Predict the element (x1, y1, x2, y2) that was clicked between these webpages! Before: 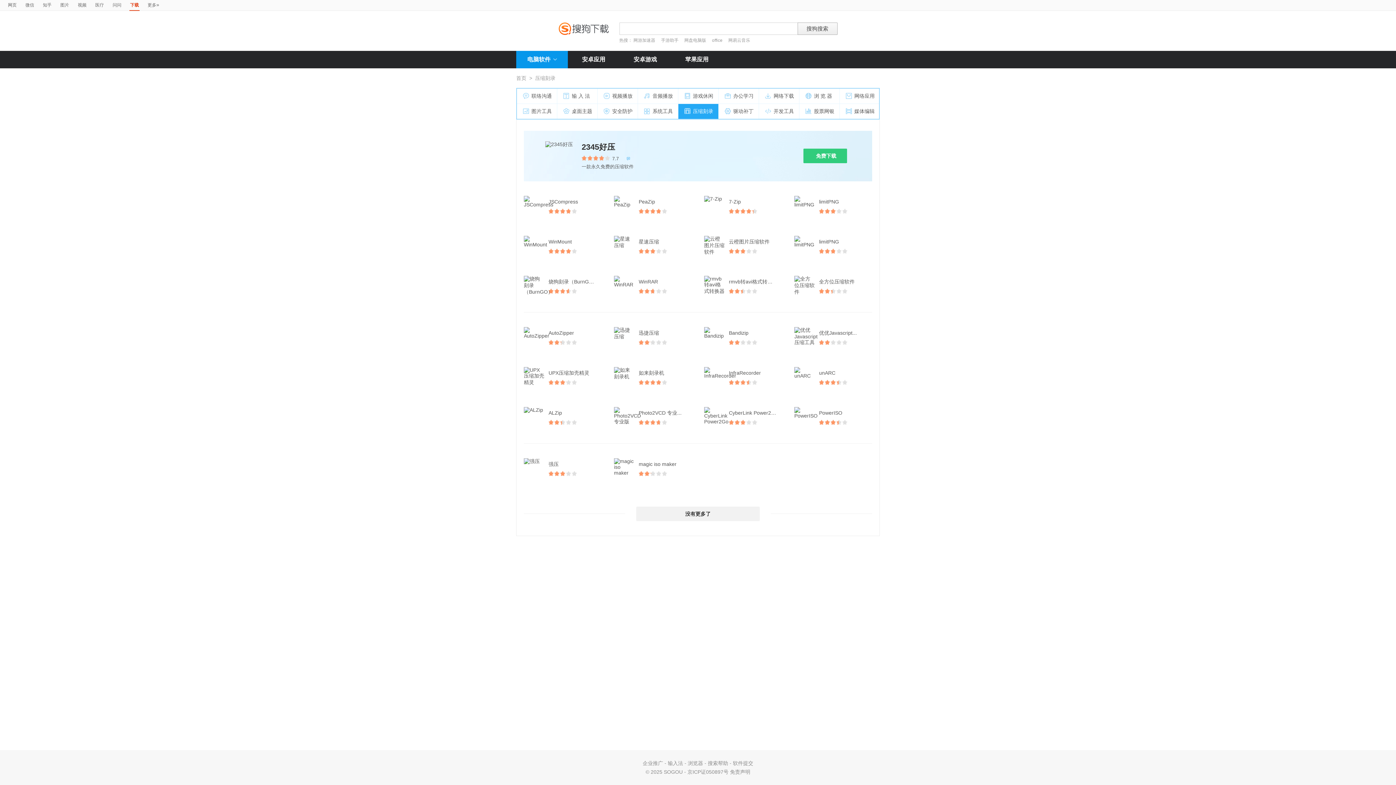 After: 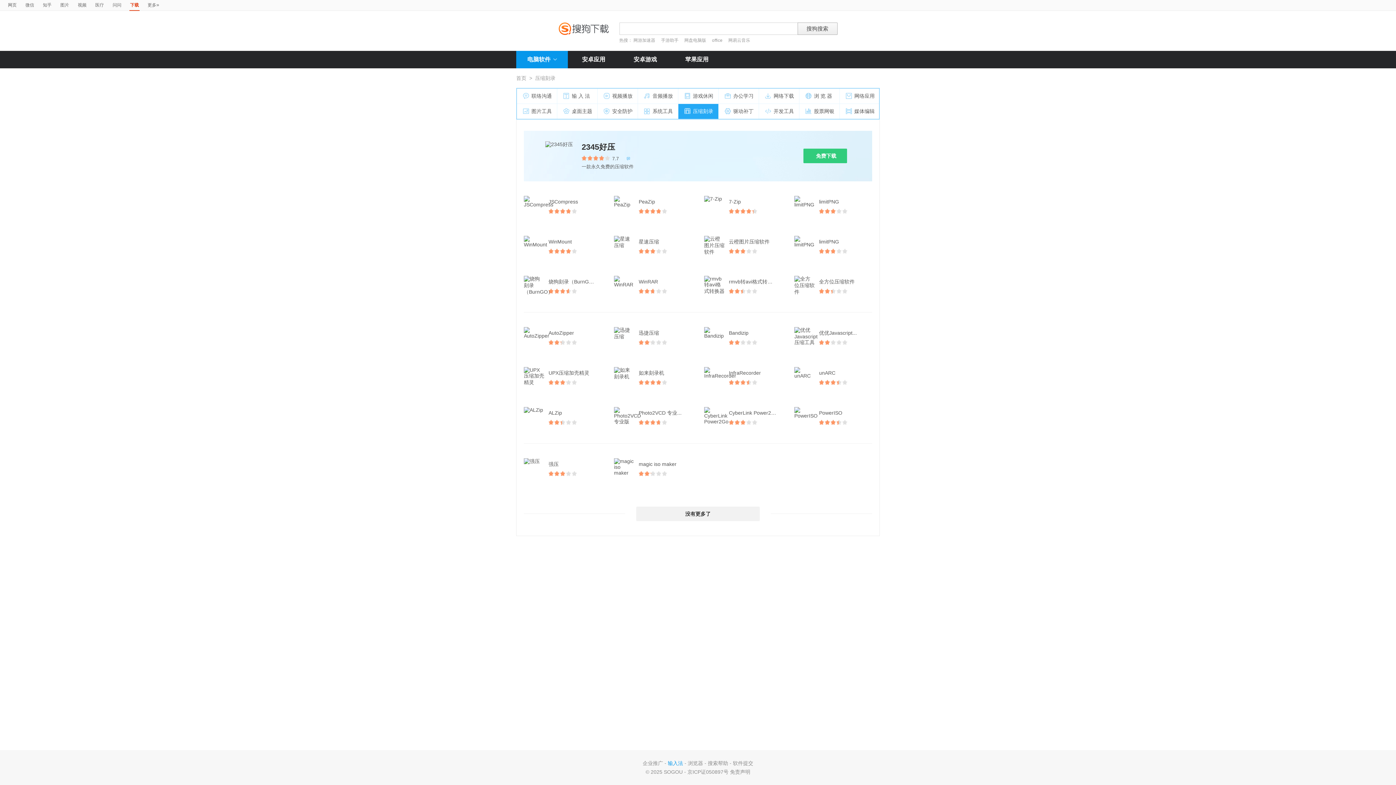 Action: bbox: (668, 760, 683, 766) label: 输入法